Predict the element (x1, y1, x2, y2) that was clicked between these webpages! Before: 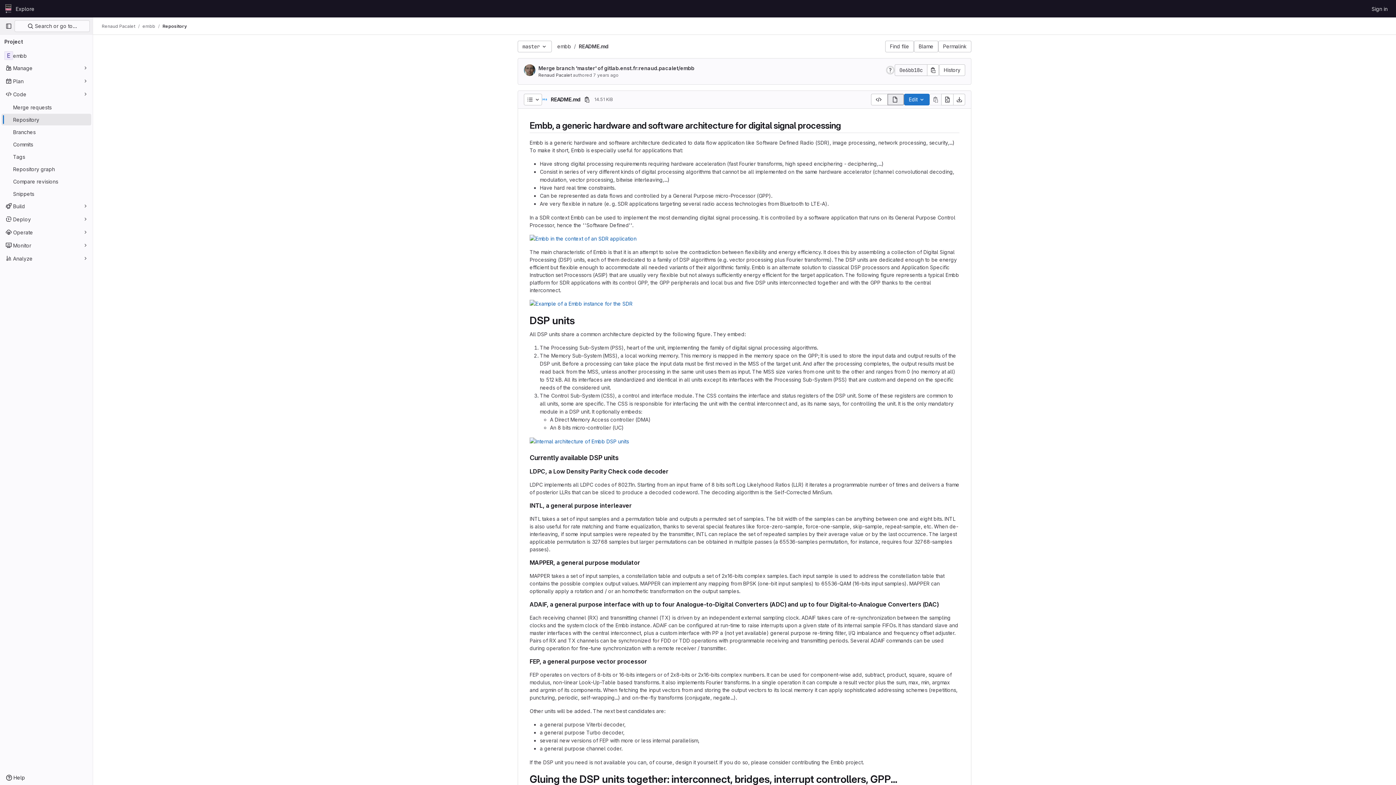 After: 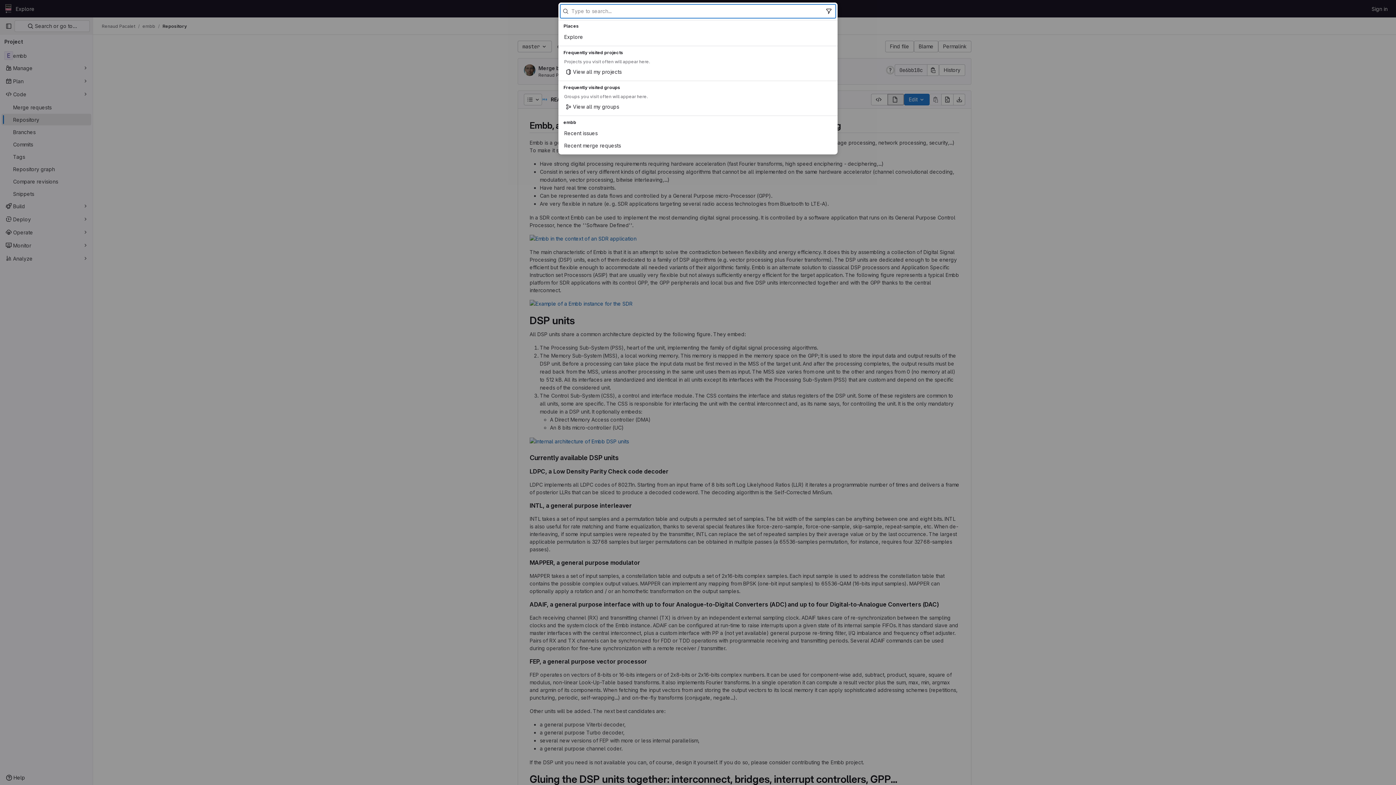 Action: label:  Search or go to… bbox: (14, 20, 89, 32)